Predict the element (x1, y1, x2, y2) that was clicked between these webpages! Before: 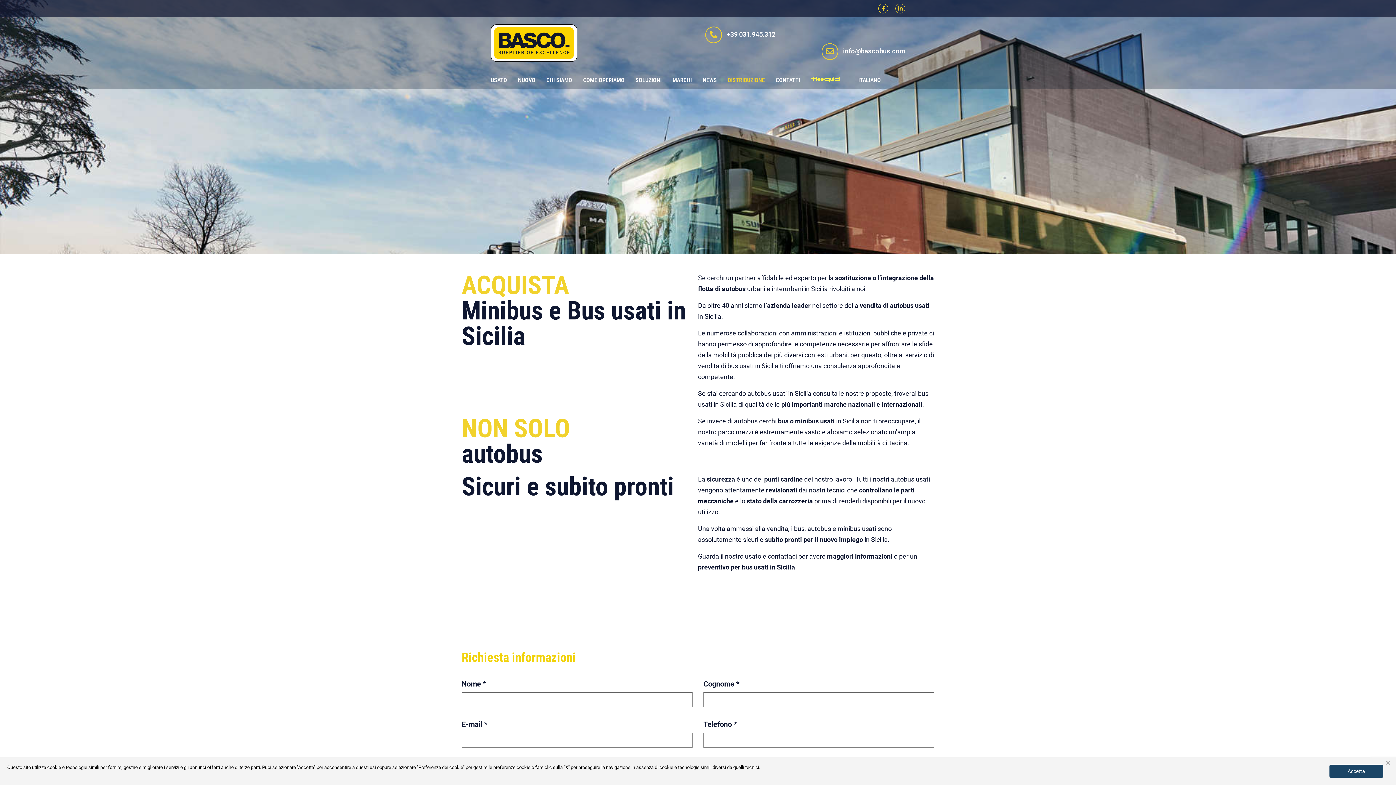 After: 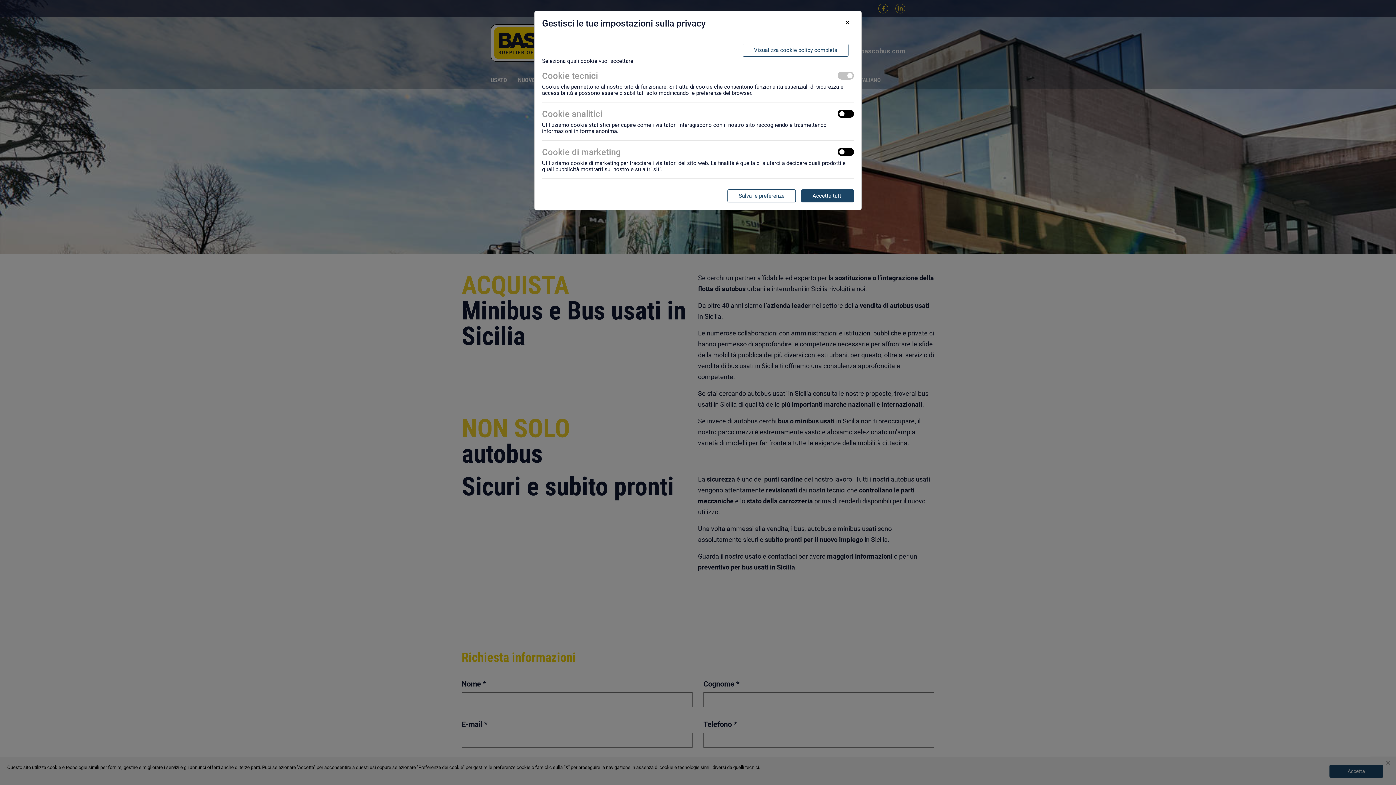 Action: label: "Preferenze dei cookie" bbox: (417, 765, 464, 770)